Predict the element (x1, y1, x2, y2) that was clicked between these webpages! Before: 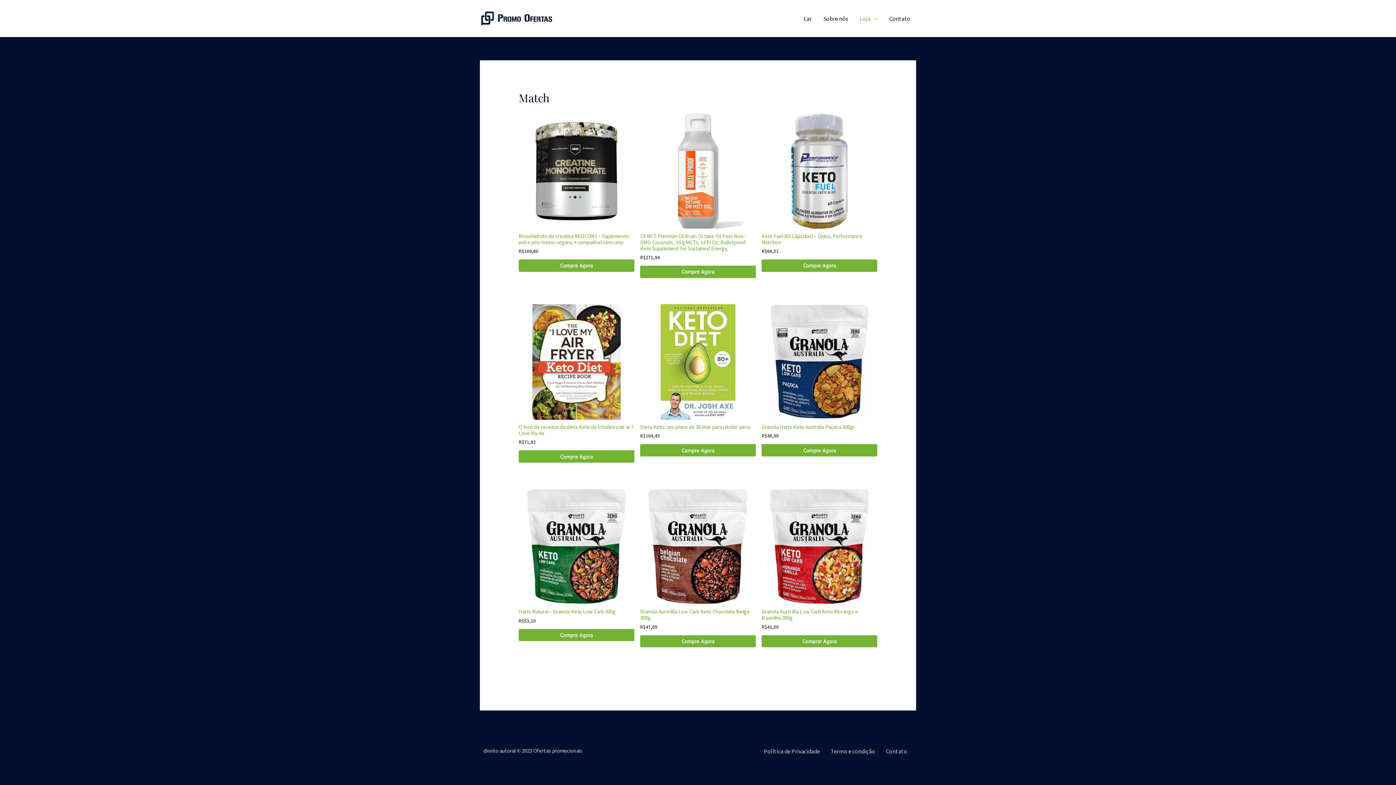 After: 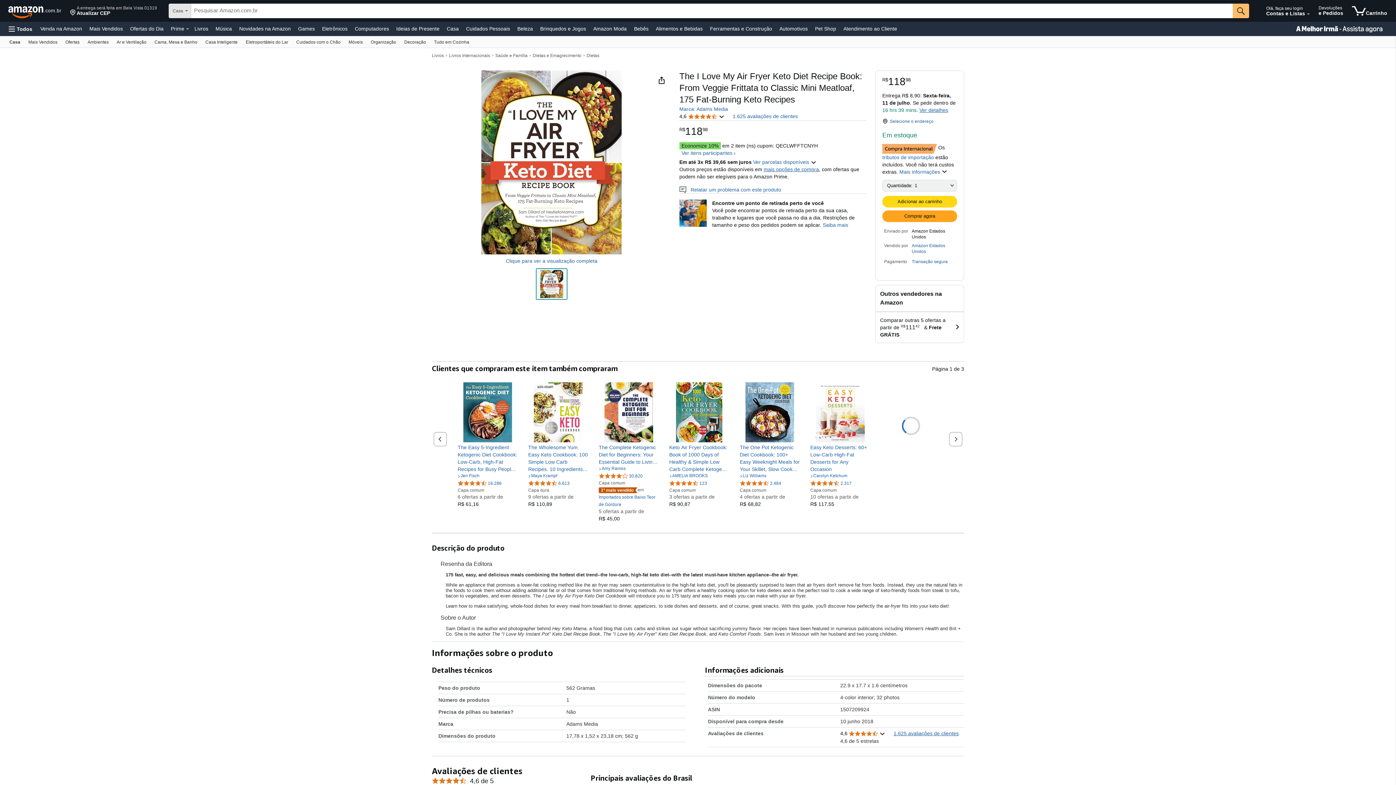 Action: label: Compre Agora bbox: (518, 450, 634, 462)